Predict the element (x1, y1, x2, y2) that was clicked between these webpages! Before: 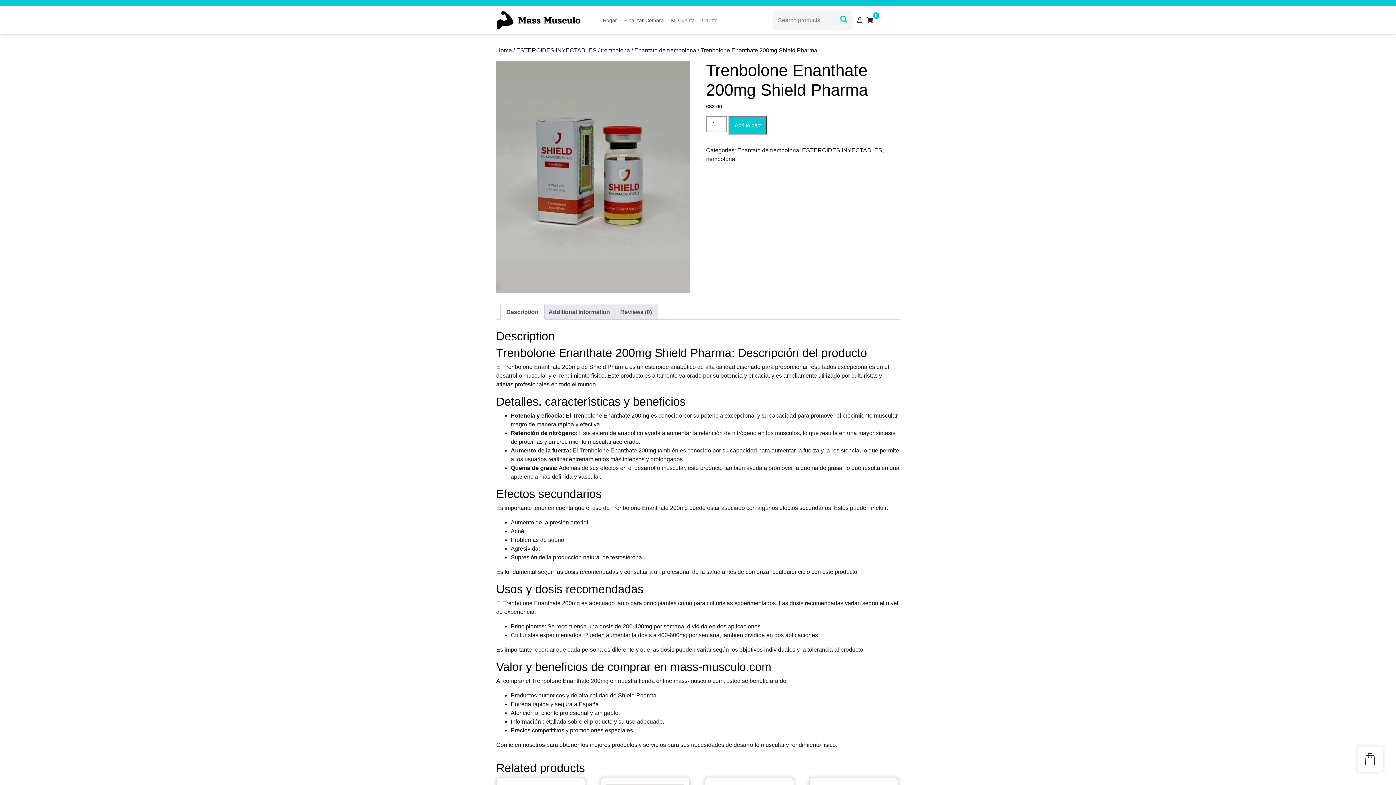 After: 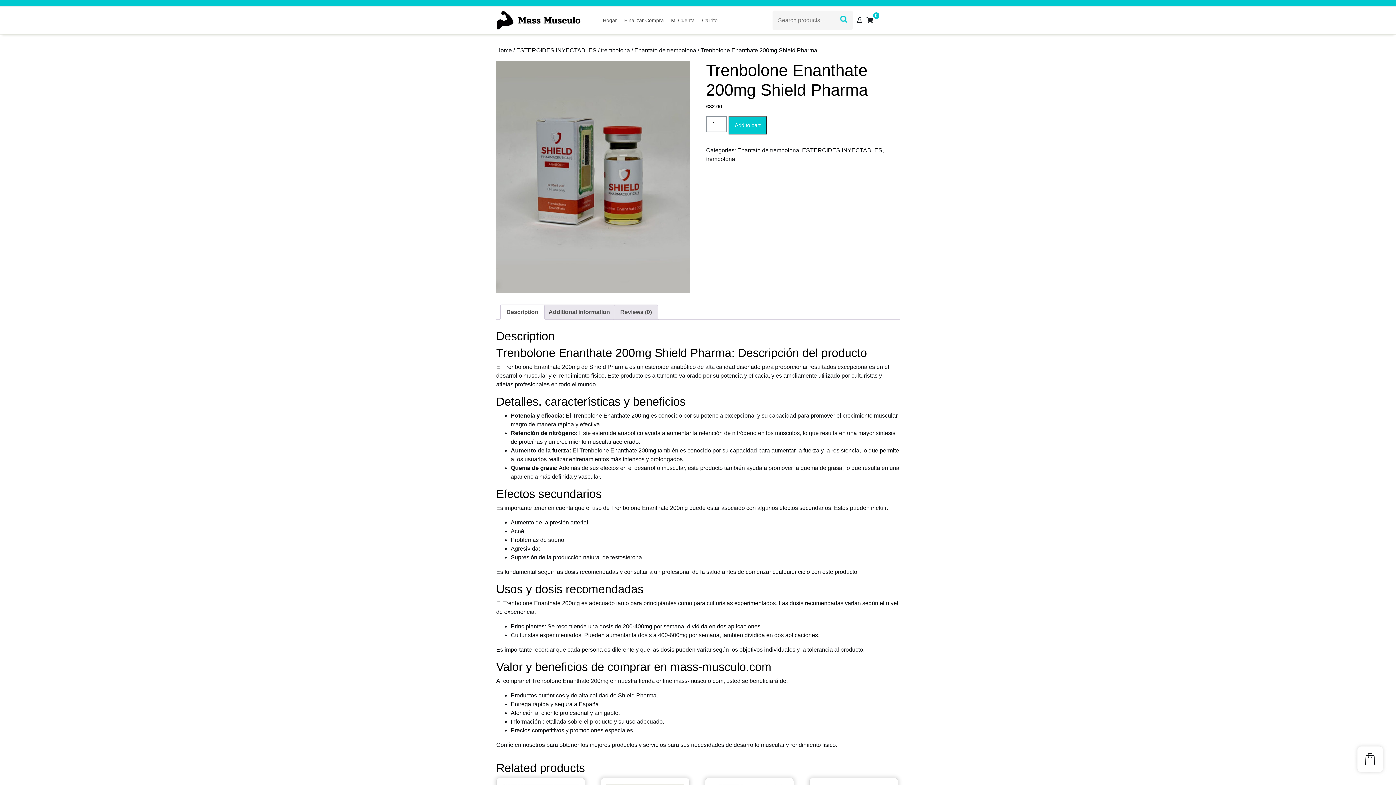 Action: label: Description bbox: (506, 305, 538, 319)